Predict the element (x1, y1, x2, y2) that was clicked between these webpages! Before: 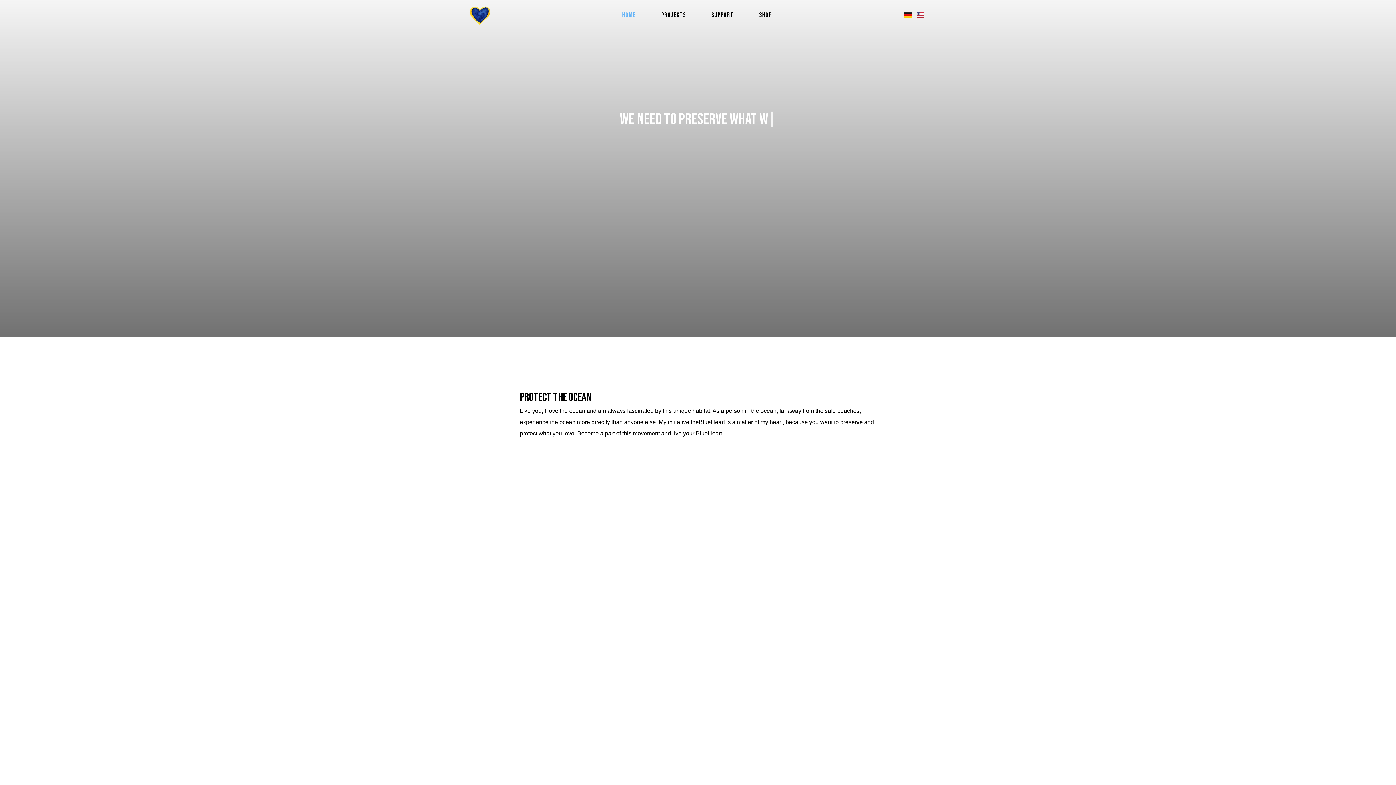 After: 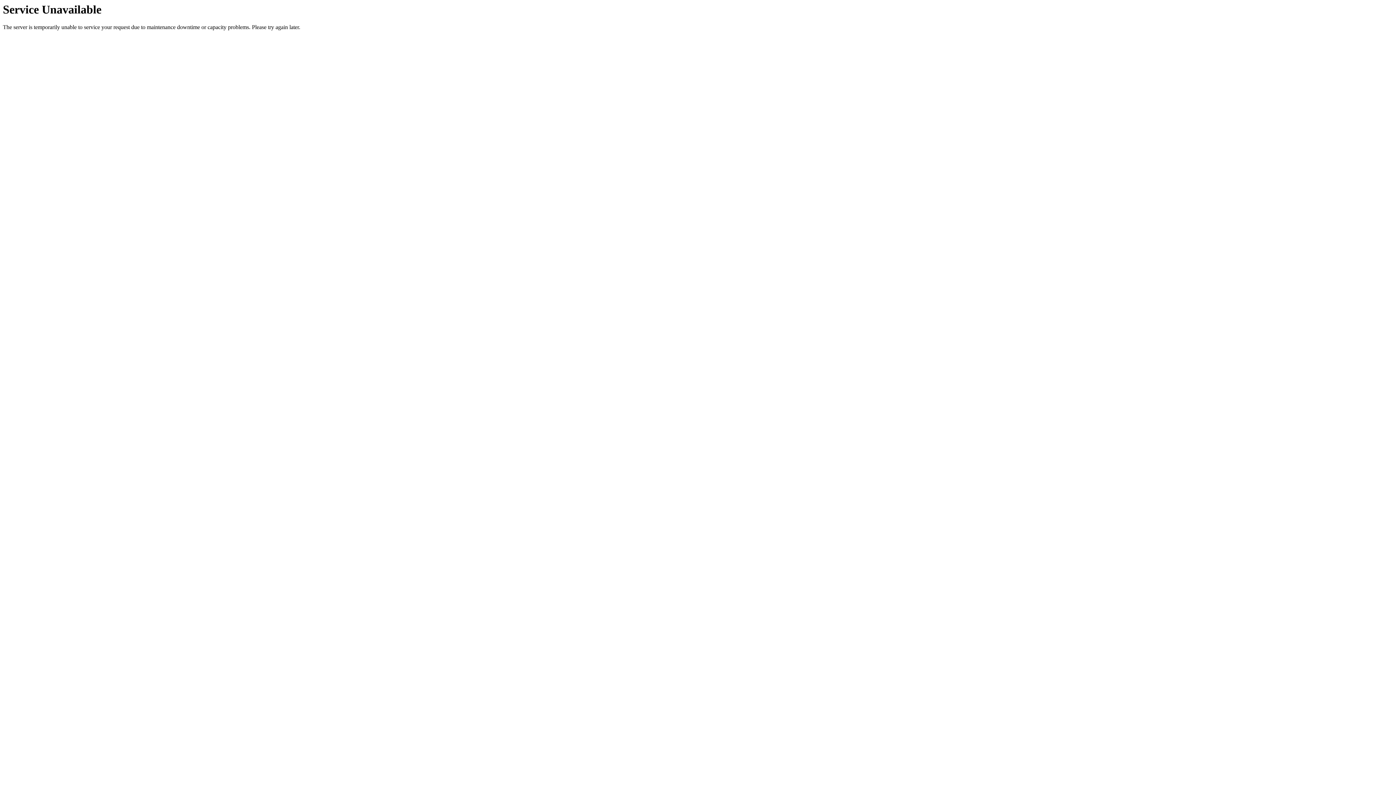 Action: bbox: (917, 10, 924, 19)